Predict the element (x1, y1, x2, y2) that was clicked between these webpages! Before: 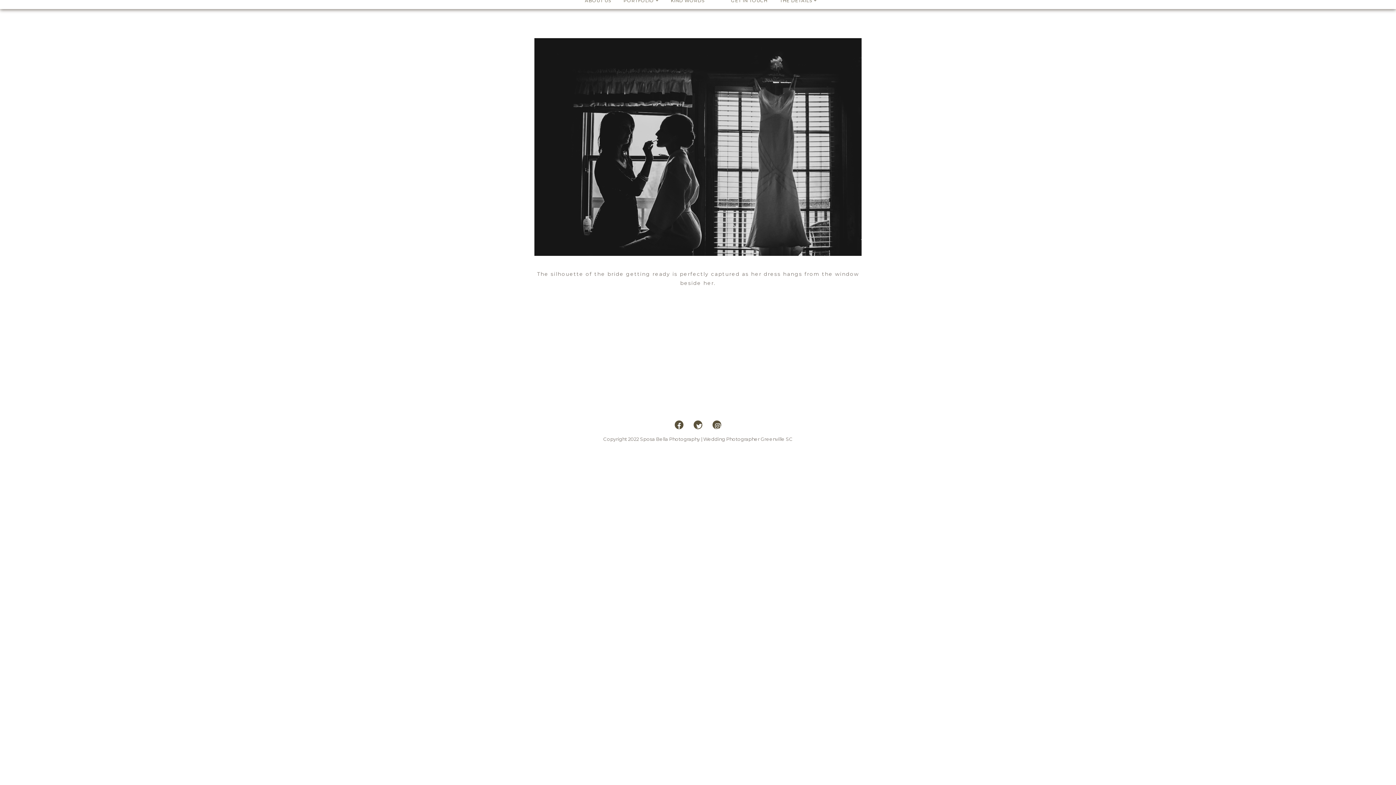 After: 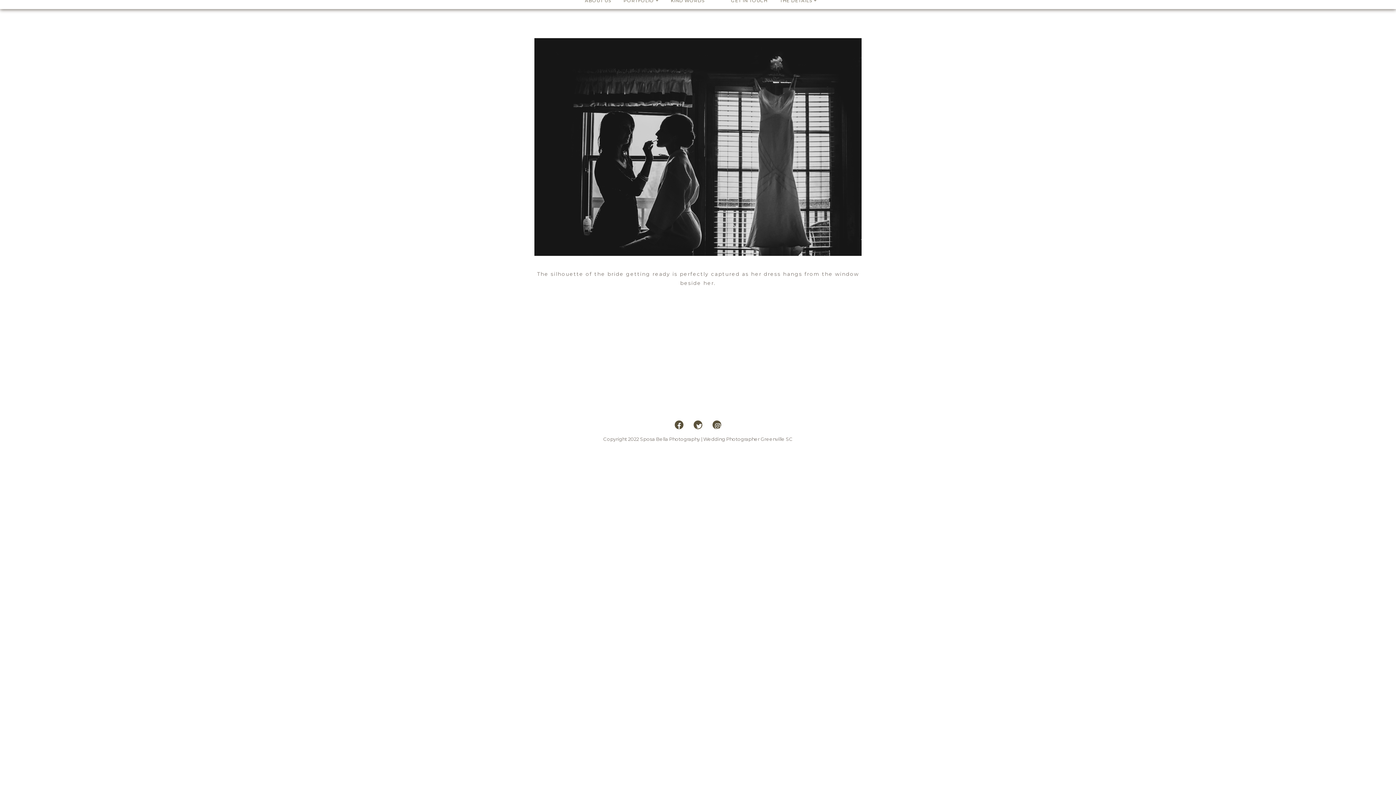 Action: bbox: (674, 424, 683, 429)